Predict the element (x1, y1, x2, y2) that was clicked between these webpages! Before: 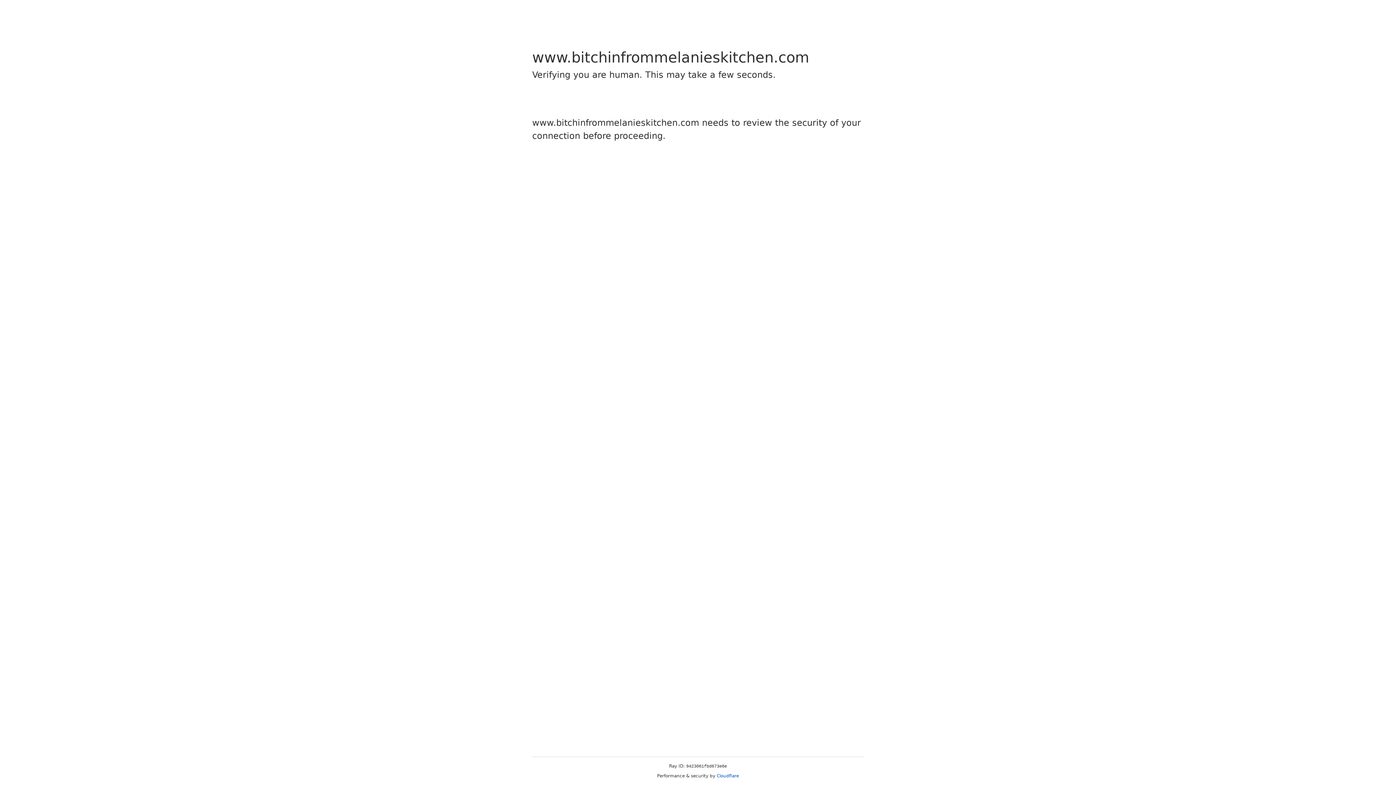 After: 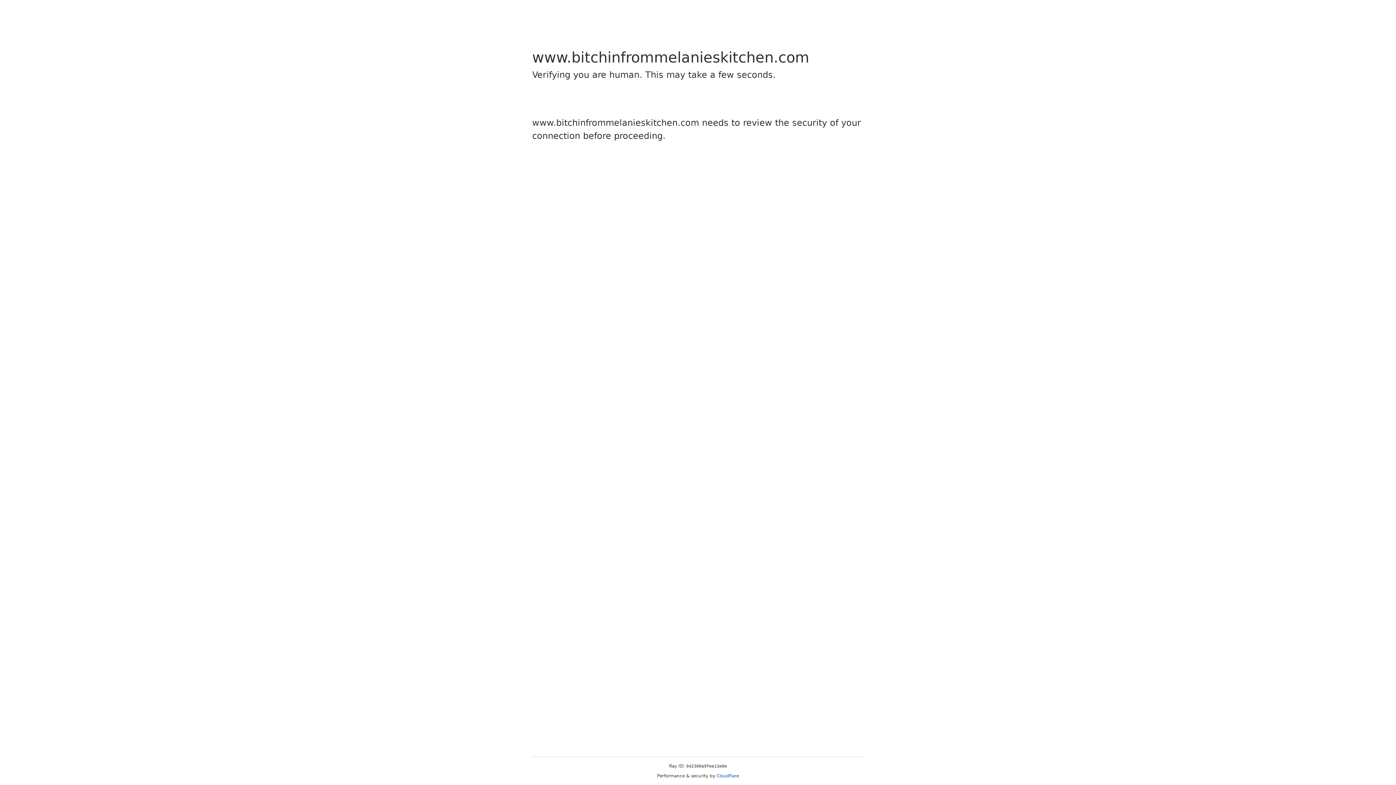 Action: bbox: (716, 773, 739, 778) label: Cloudflare